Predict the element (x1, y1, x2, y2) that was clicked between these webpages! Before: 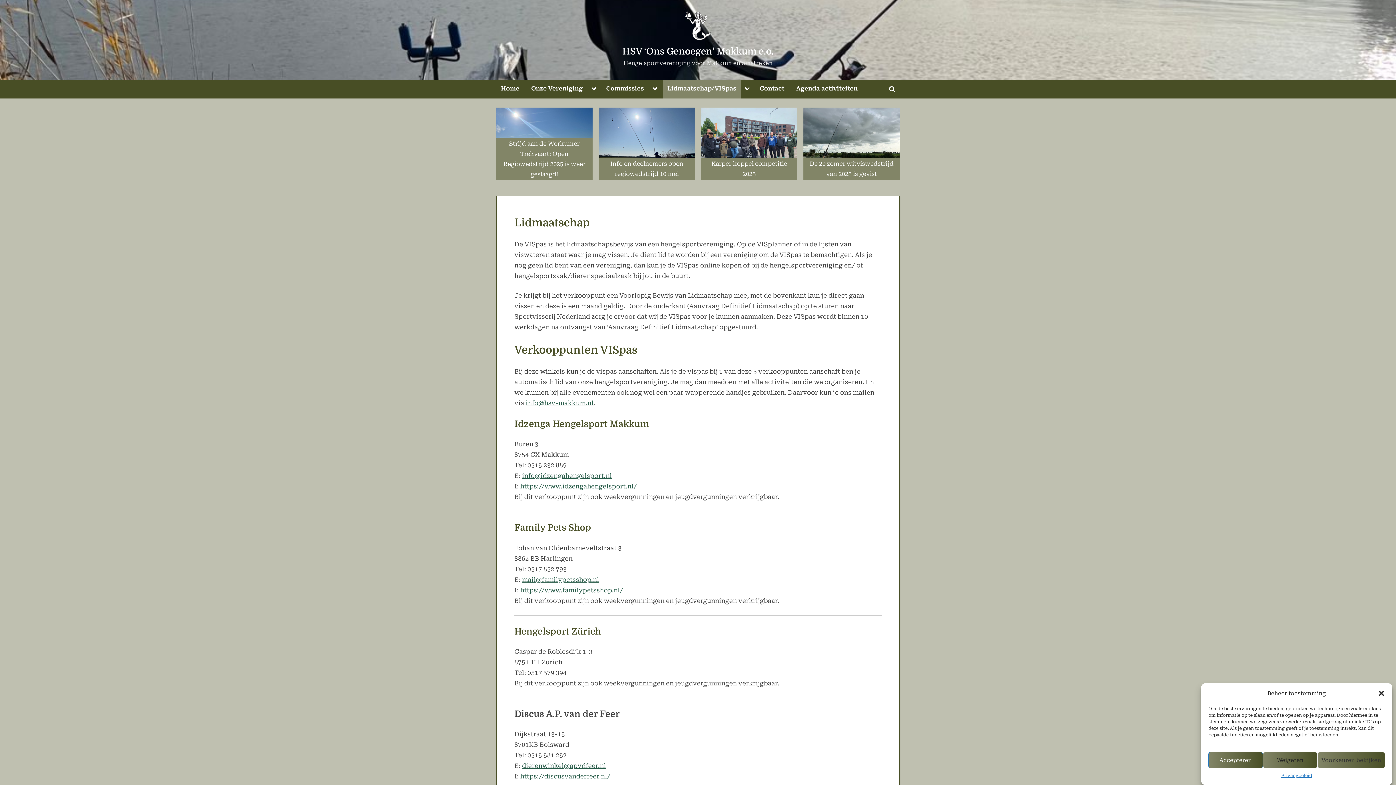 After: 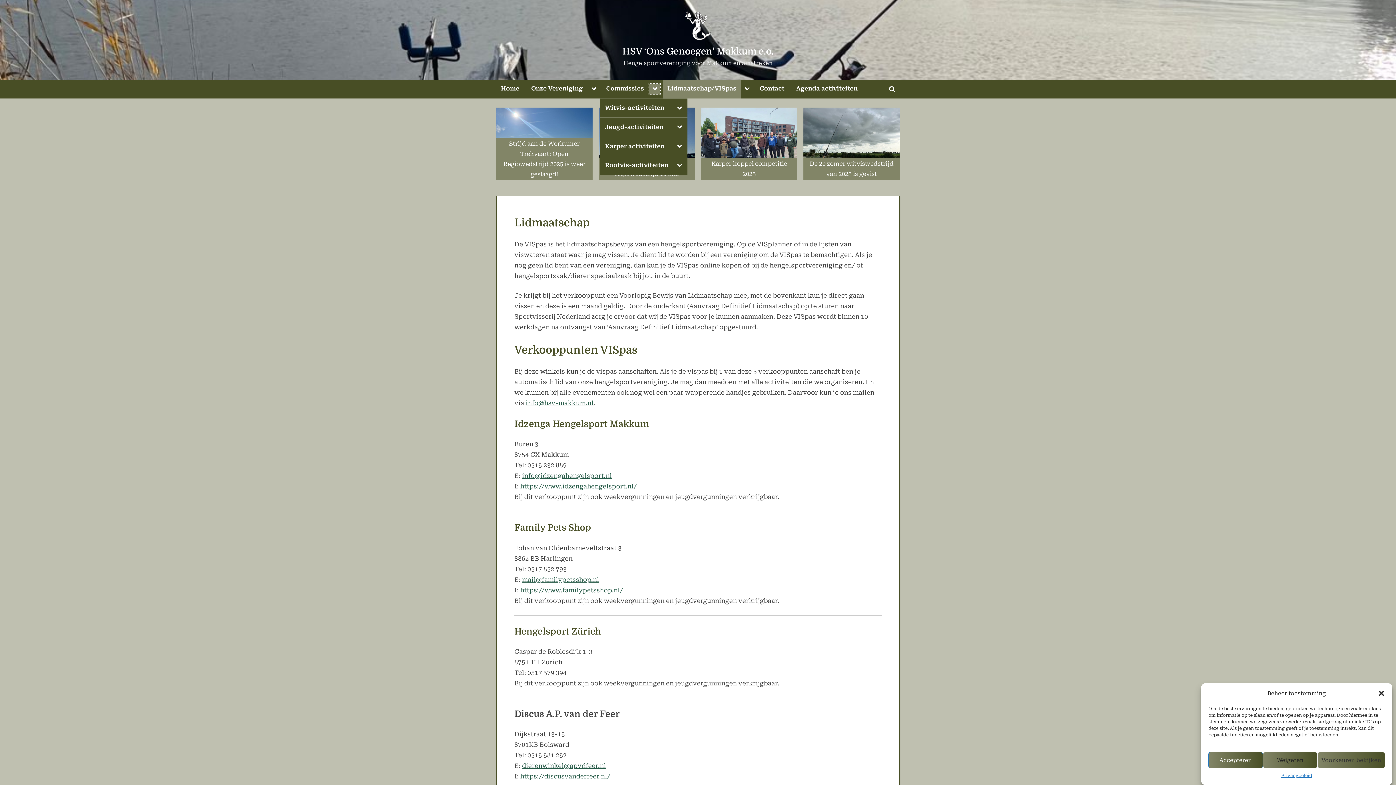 Action: label: Toggle het submenu bbox: (649, 83, 660, 94)